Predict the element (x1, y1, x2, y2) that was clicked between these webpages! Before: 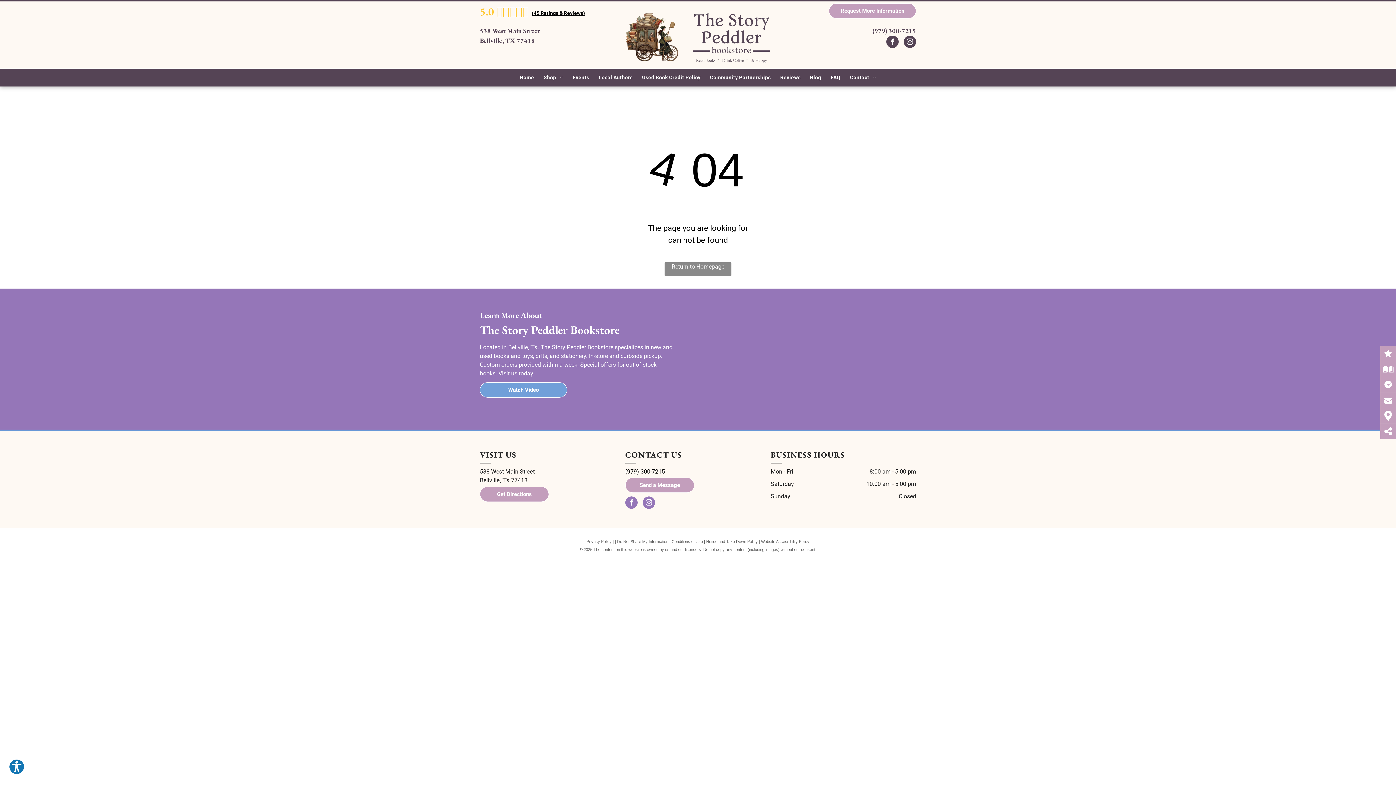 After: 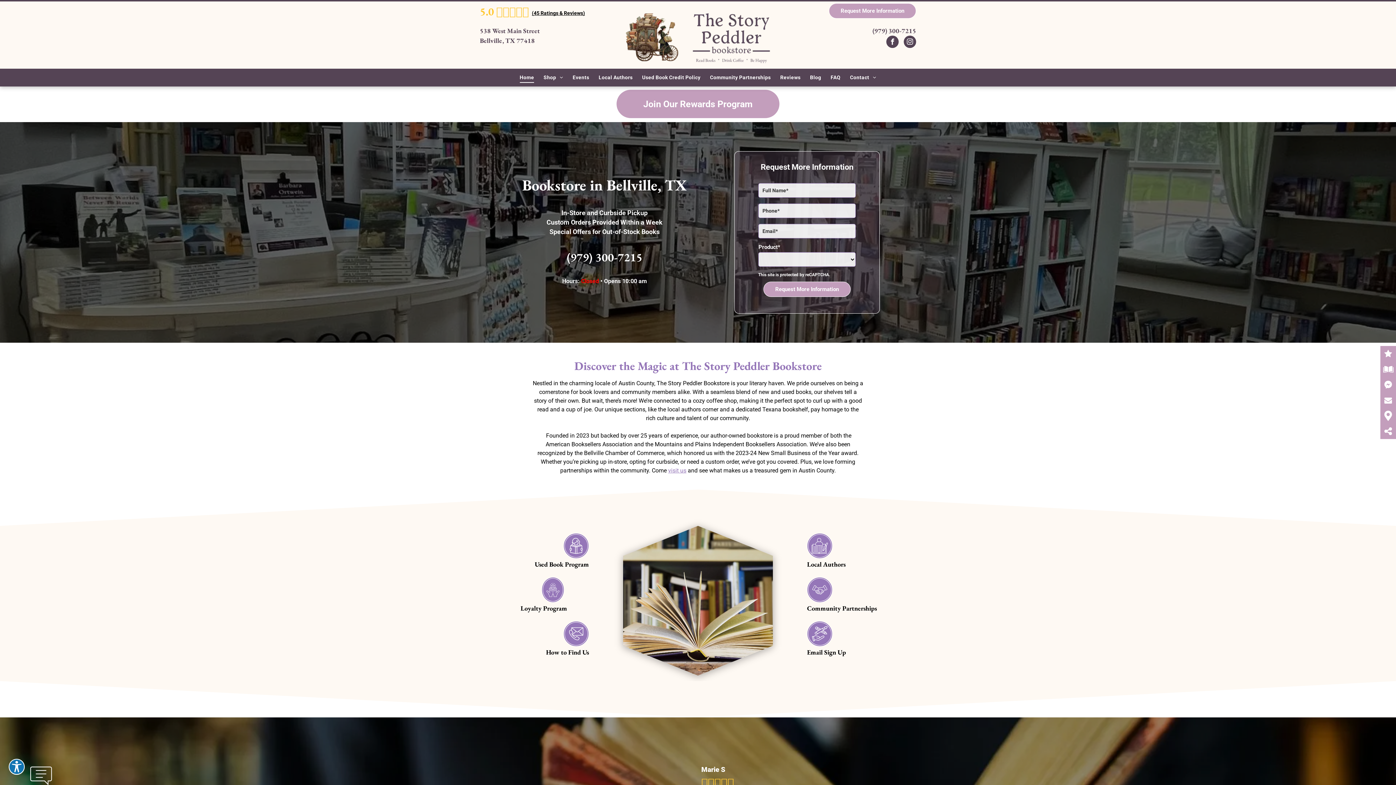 Action: label: Home bbox: (515, 71, 538, 83)